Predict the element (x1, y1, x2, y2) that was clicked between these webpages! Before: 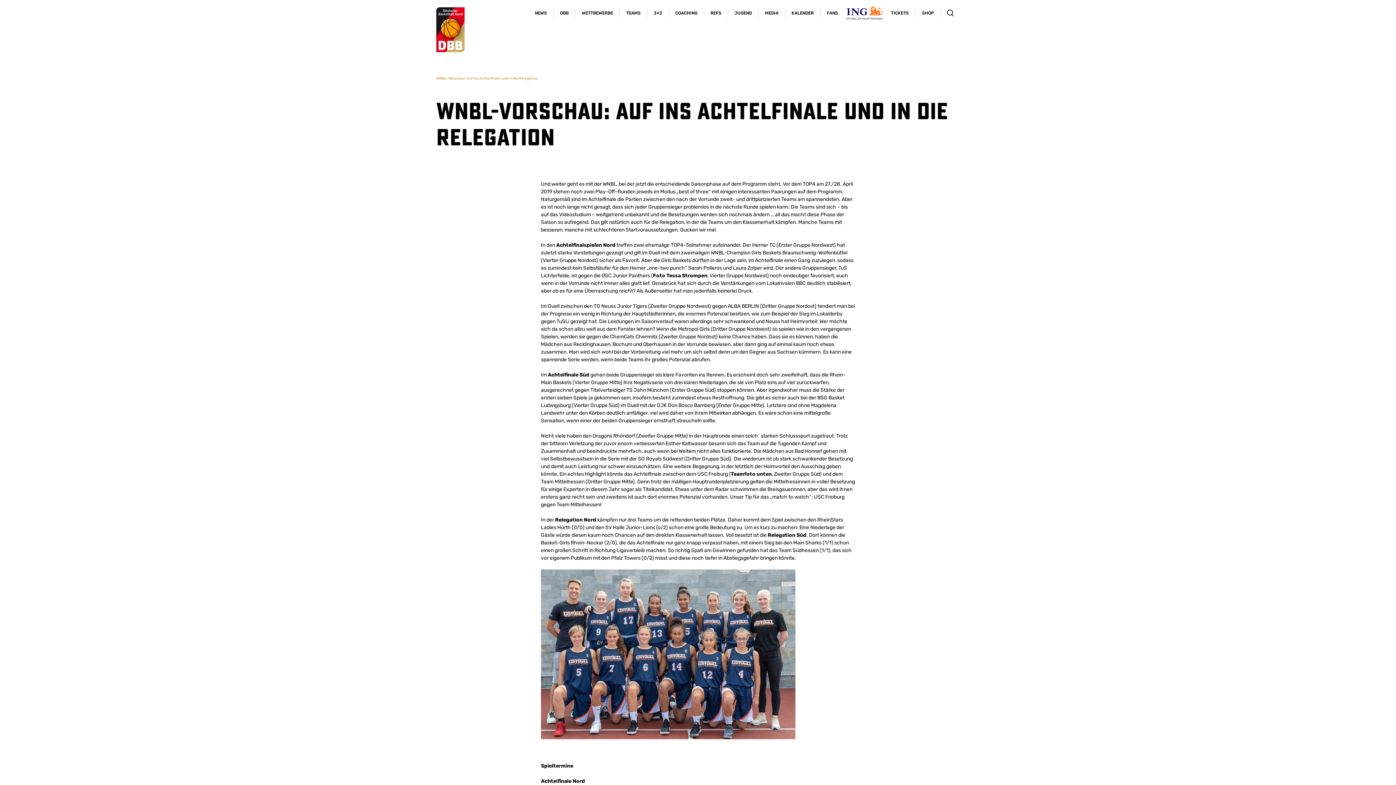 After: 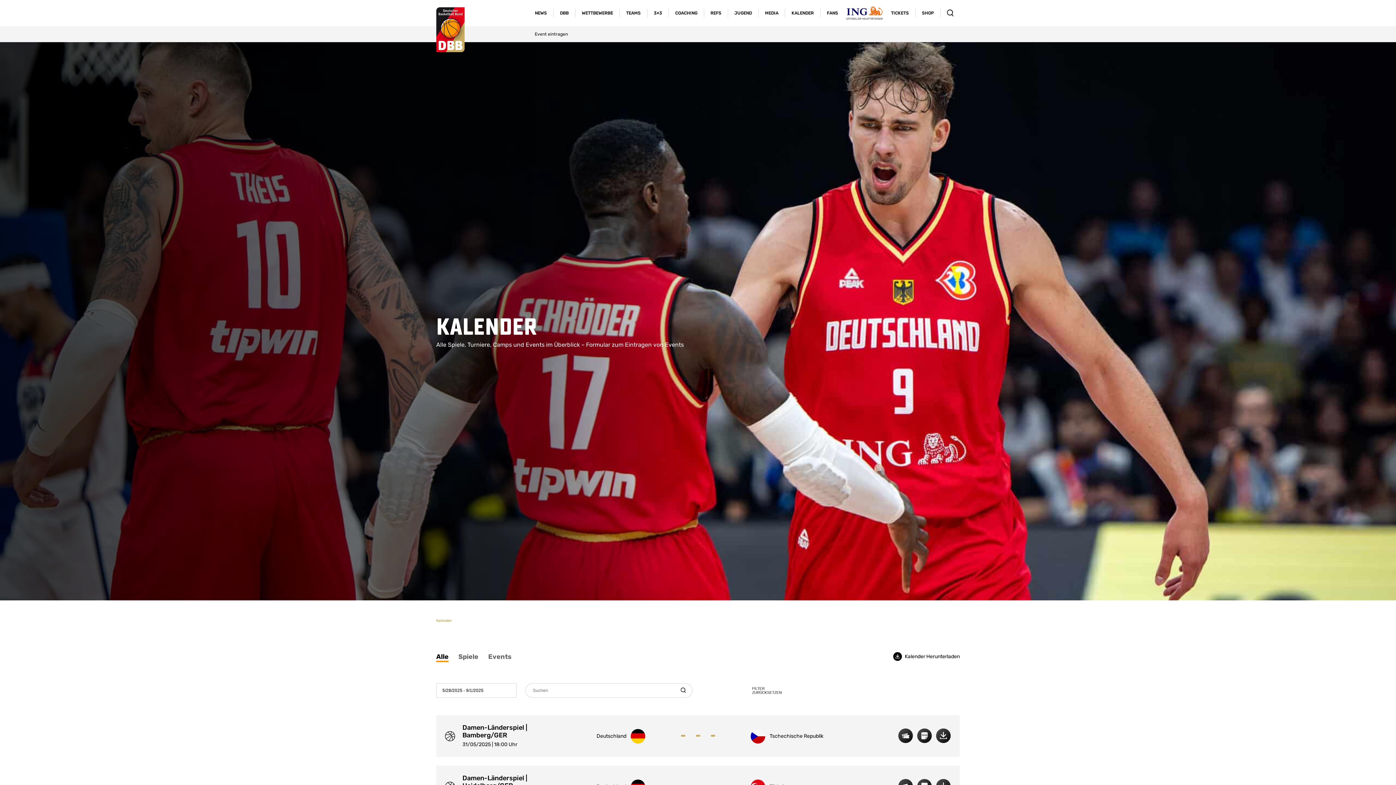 Action: label: KALENDER bbox: (785, 0, 820, 26)